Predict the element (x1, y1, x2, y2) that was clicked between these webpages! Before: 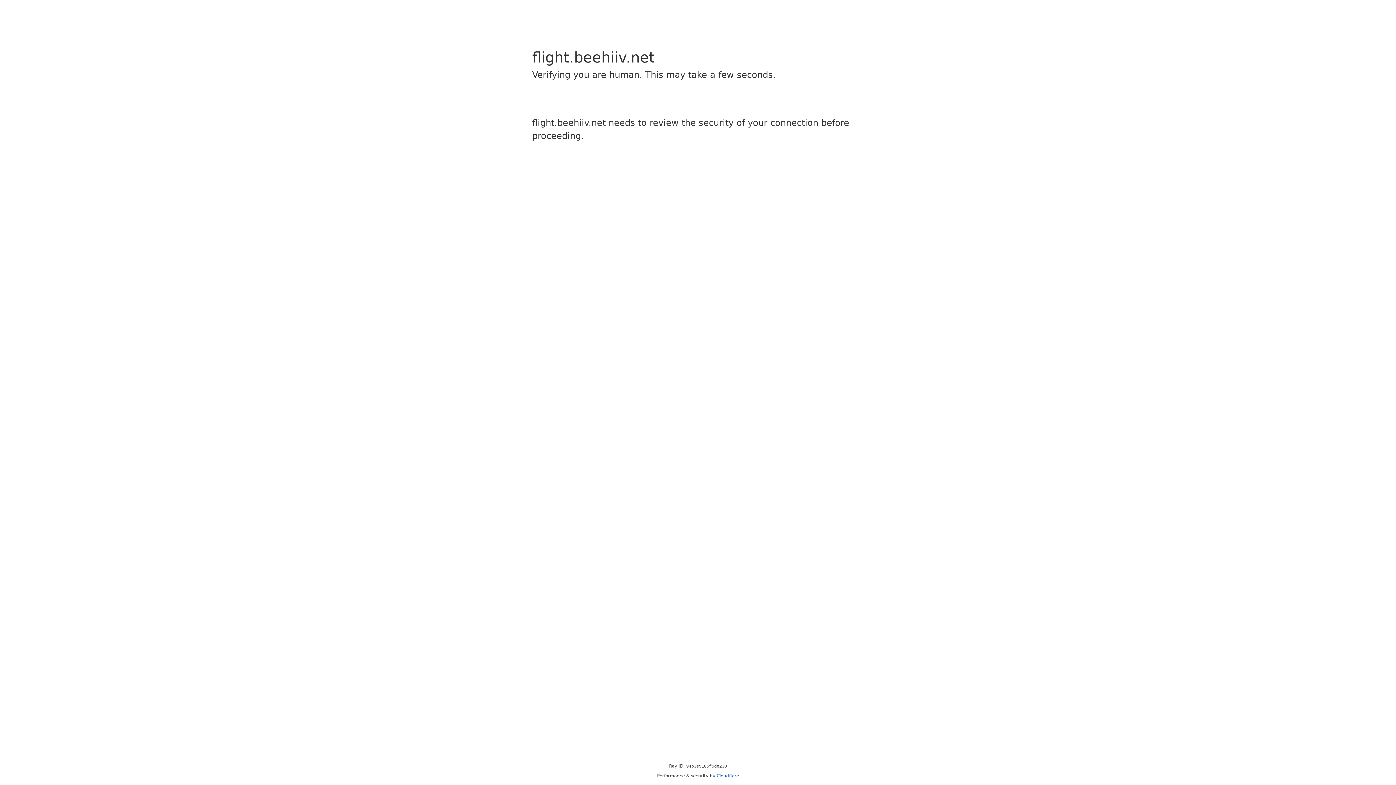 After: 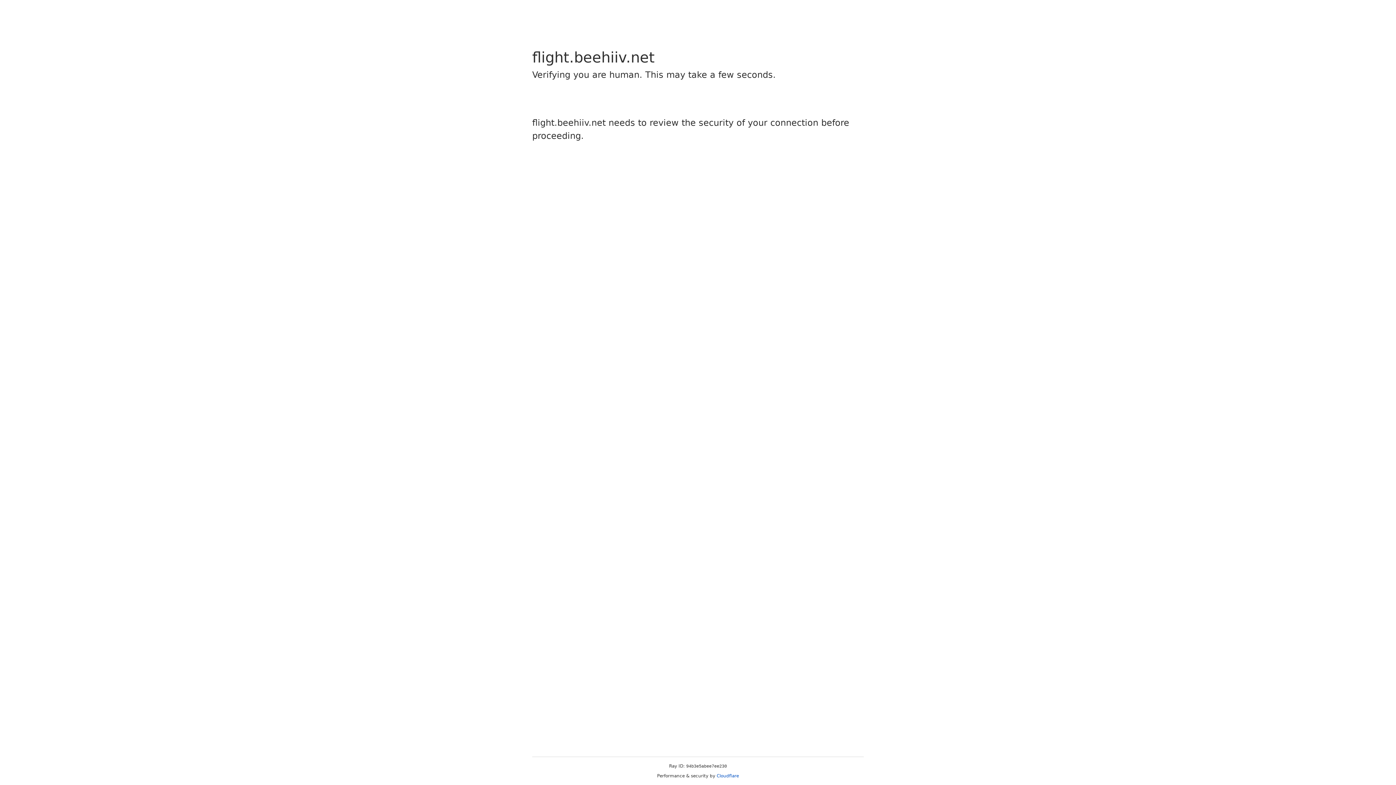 Action: label: Cloudflare bbox: (716, 773, 739, 778)